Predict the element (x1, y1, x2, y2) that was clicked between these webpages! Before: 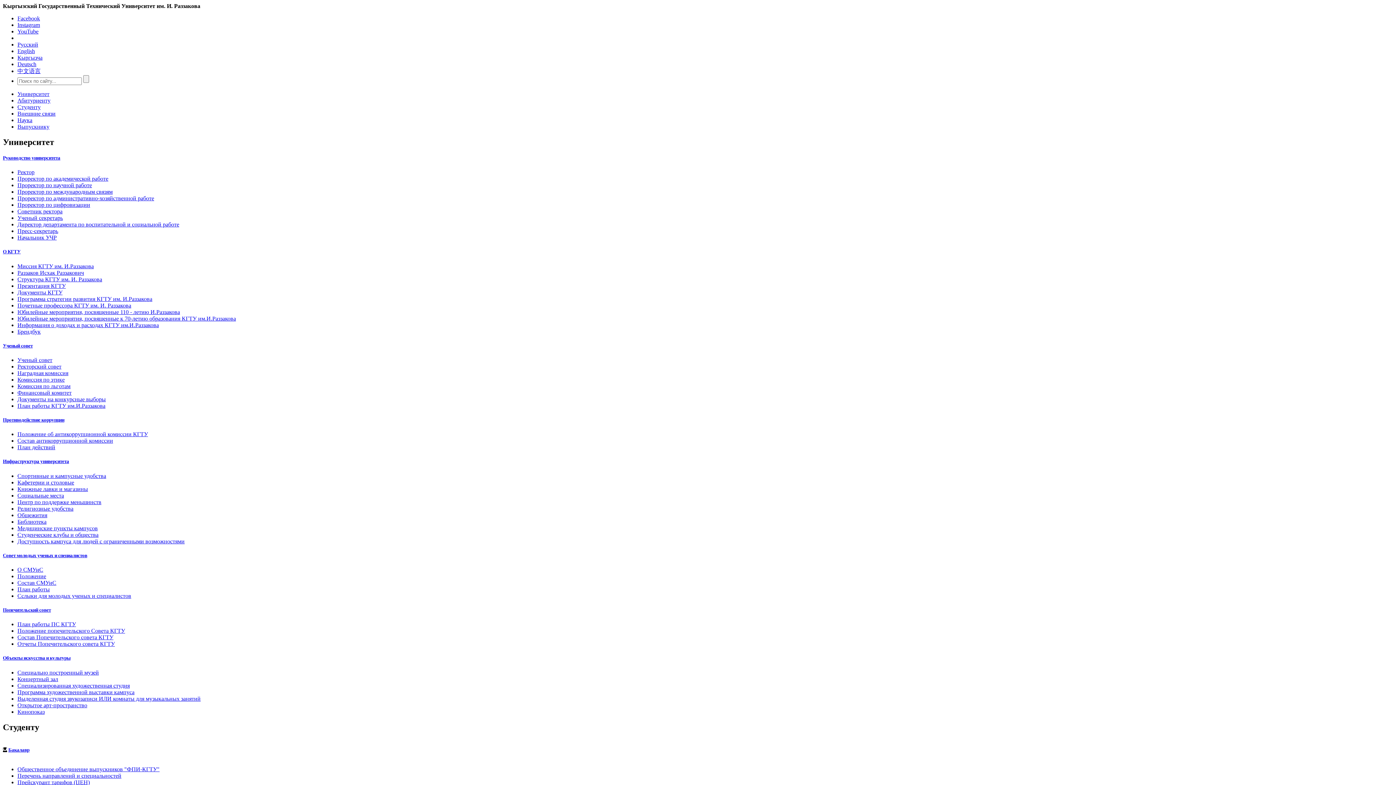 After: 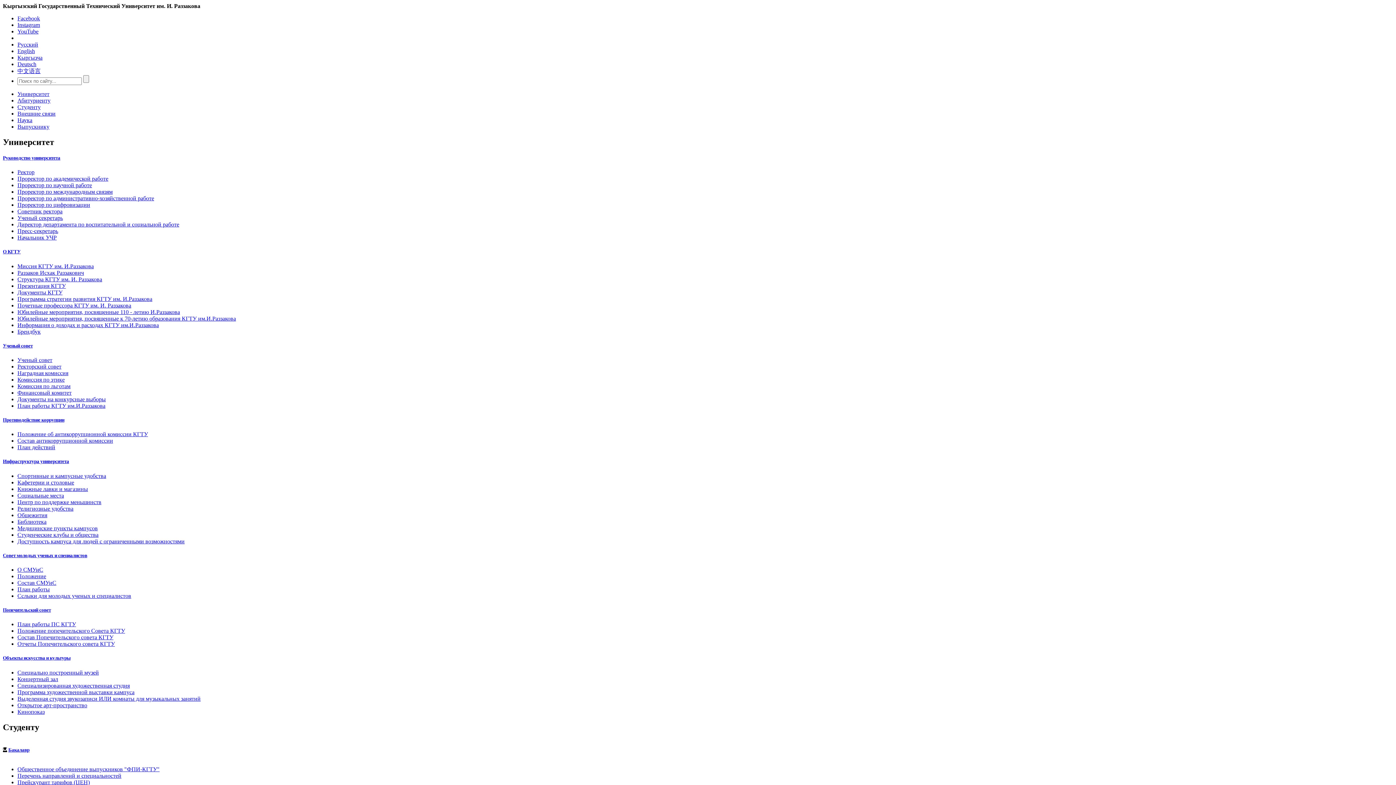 Action: label: Медицинские пункты кампусов bbox: (17, 525, 97, 531)